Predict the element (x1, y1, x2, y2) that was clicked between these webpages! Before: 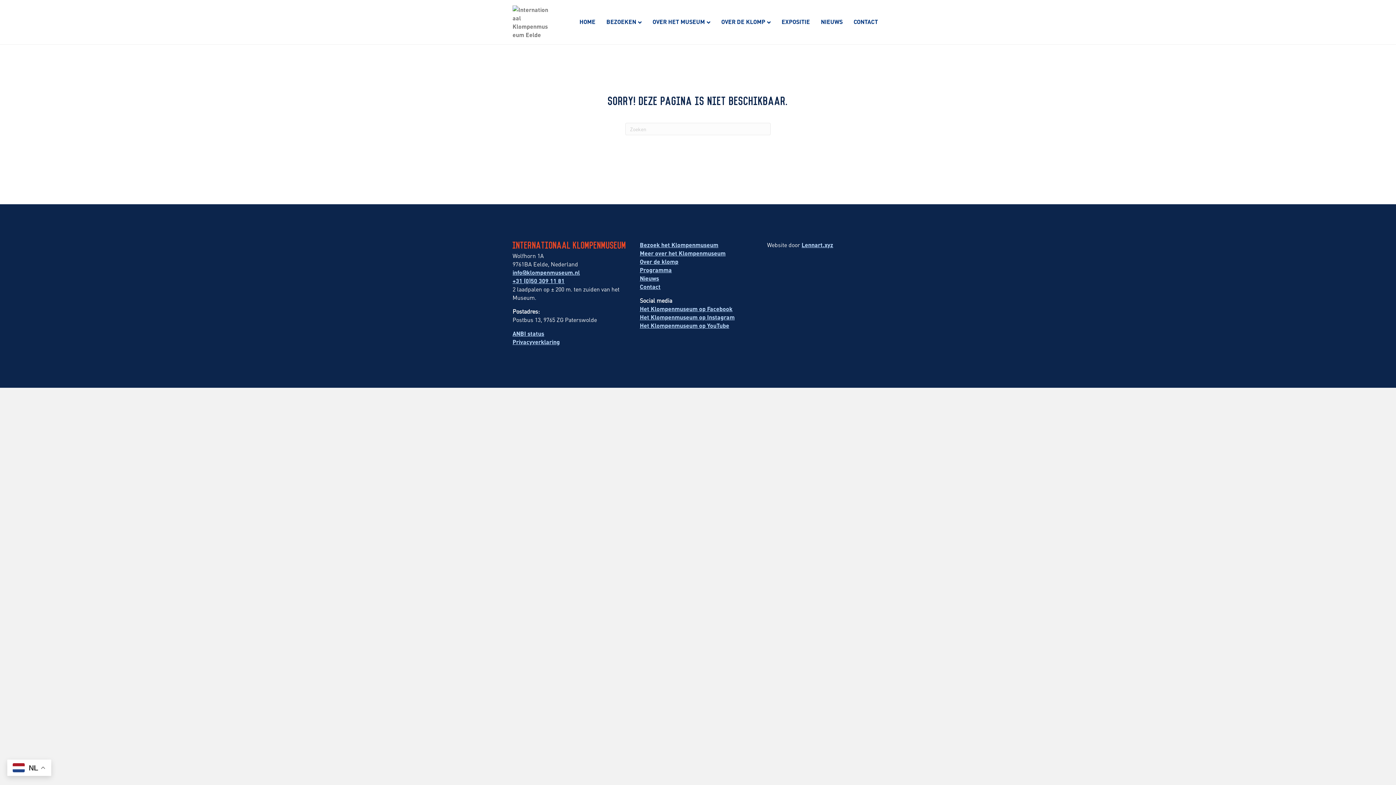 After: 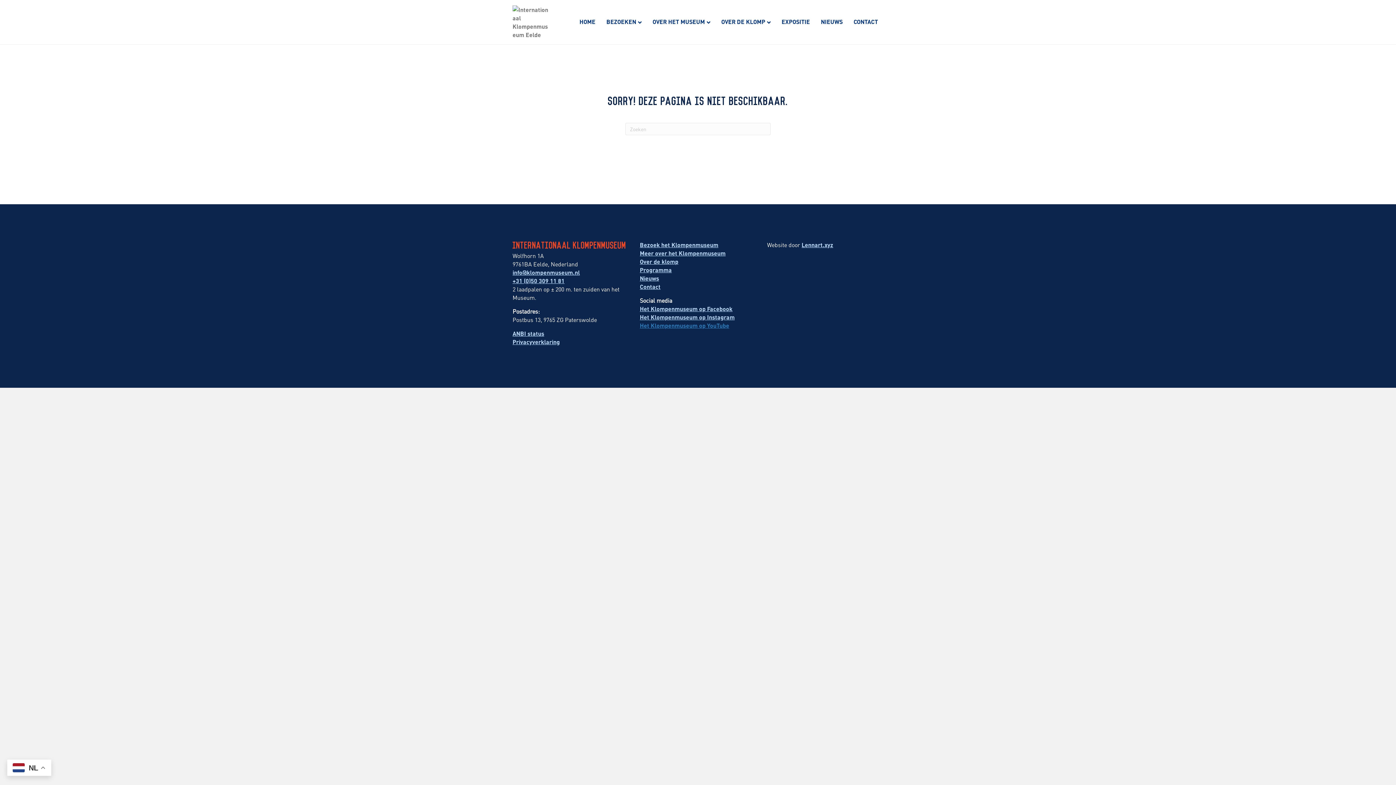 Action: bbox: (640, 321, 729, 329) label: Het Klompenmuseum op YouTube